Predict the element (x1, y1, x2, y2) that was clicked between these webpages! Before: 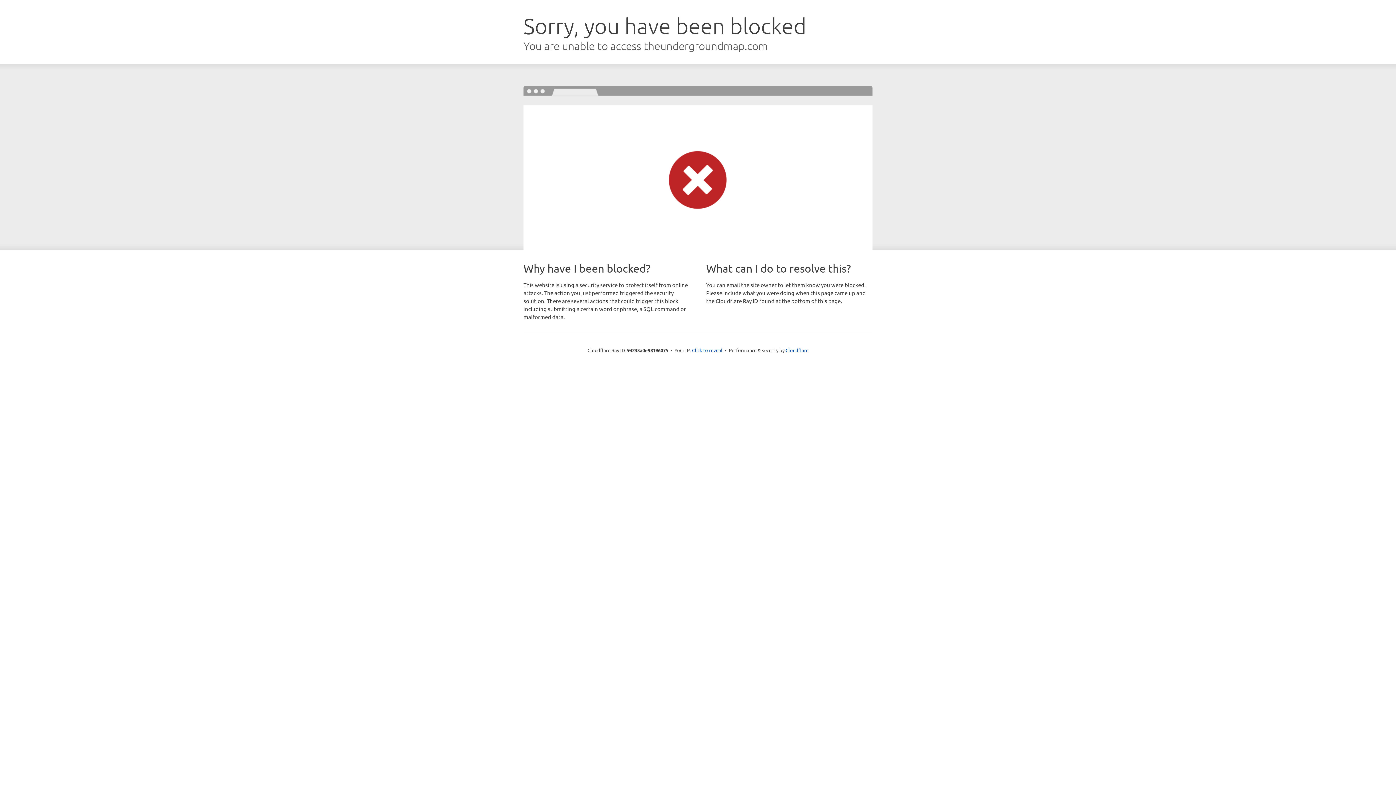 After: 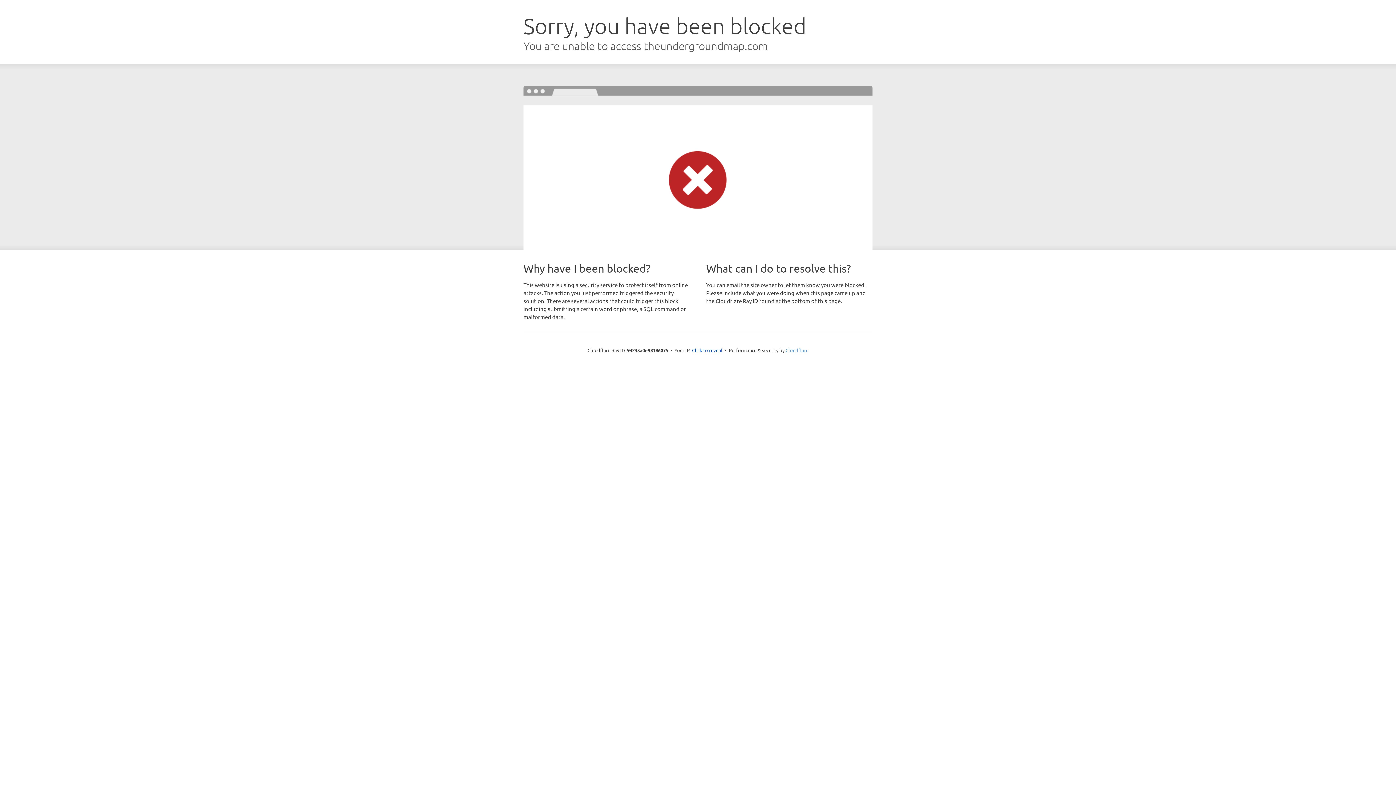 Action: label: Cloudflare bbox: (785, 347, 808, 353)